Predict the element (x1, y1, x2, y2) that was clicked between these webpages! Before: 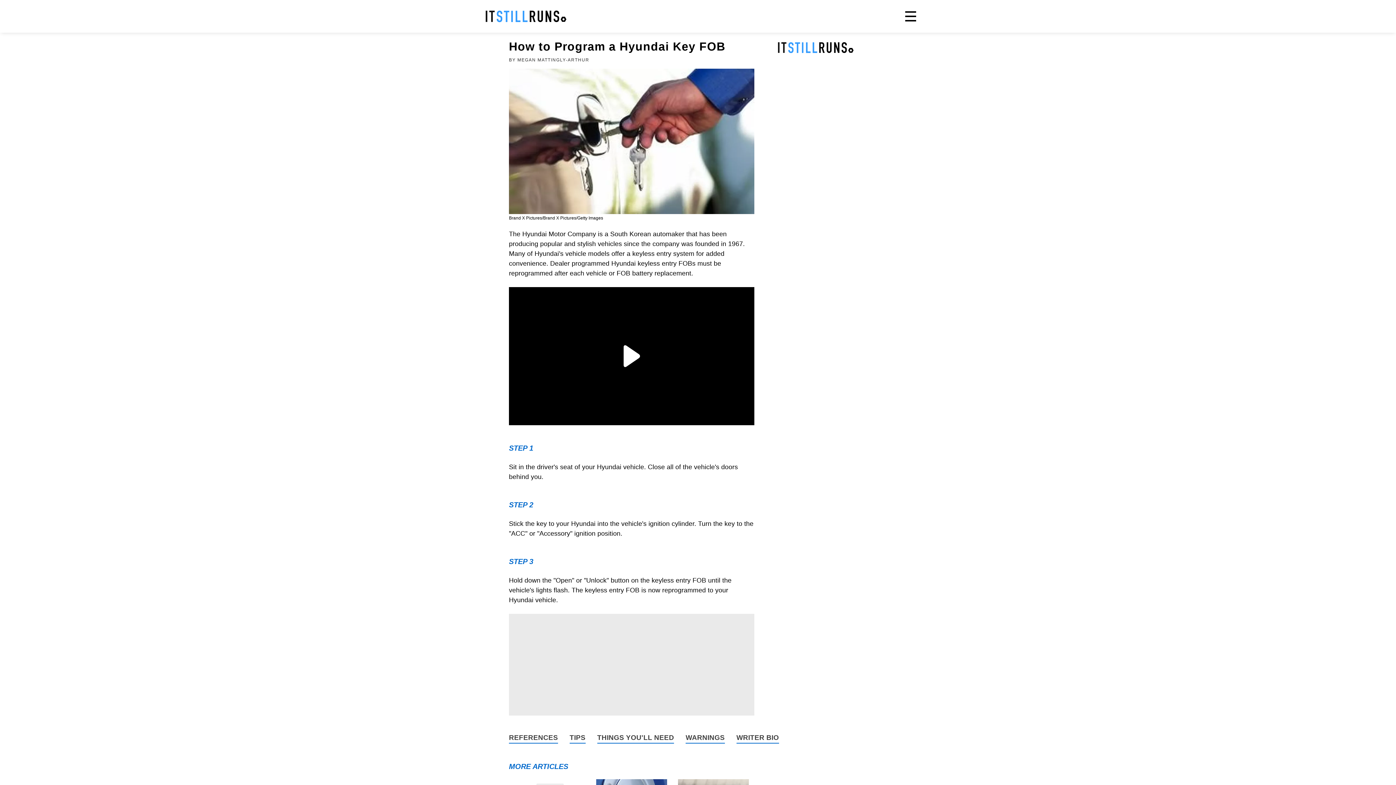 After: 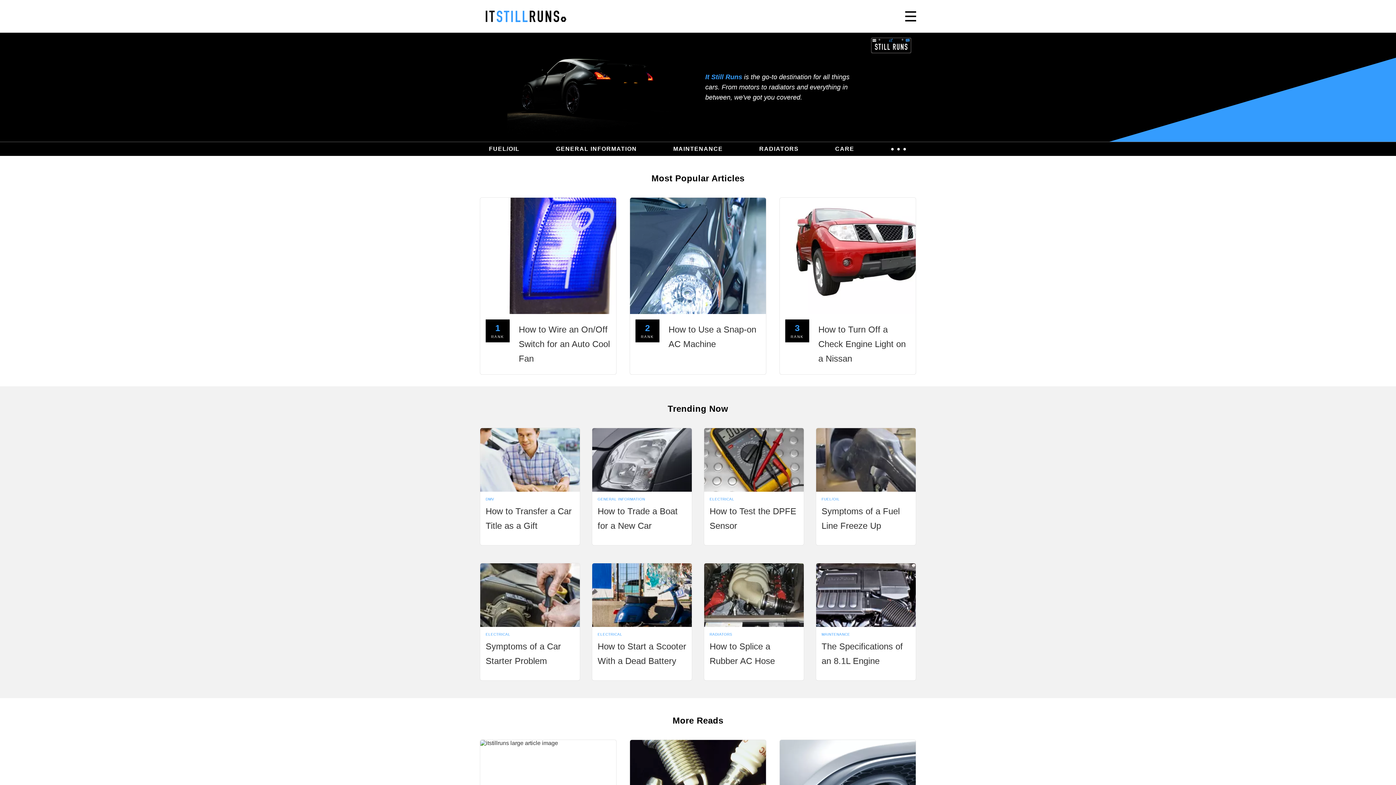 Action: label: It Still Runs bbox: (485, 10, 566, 22)